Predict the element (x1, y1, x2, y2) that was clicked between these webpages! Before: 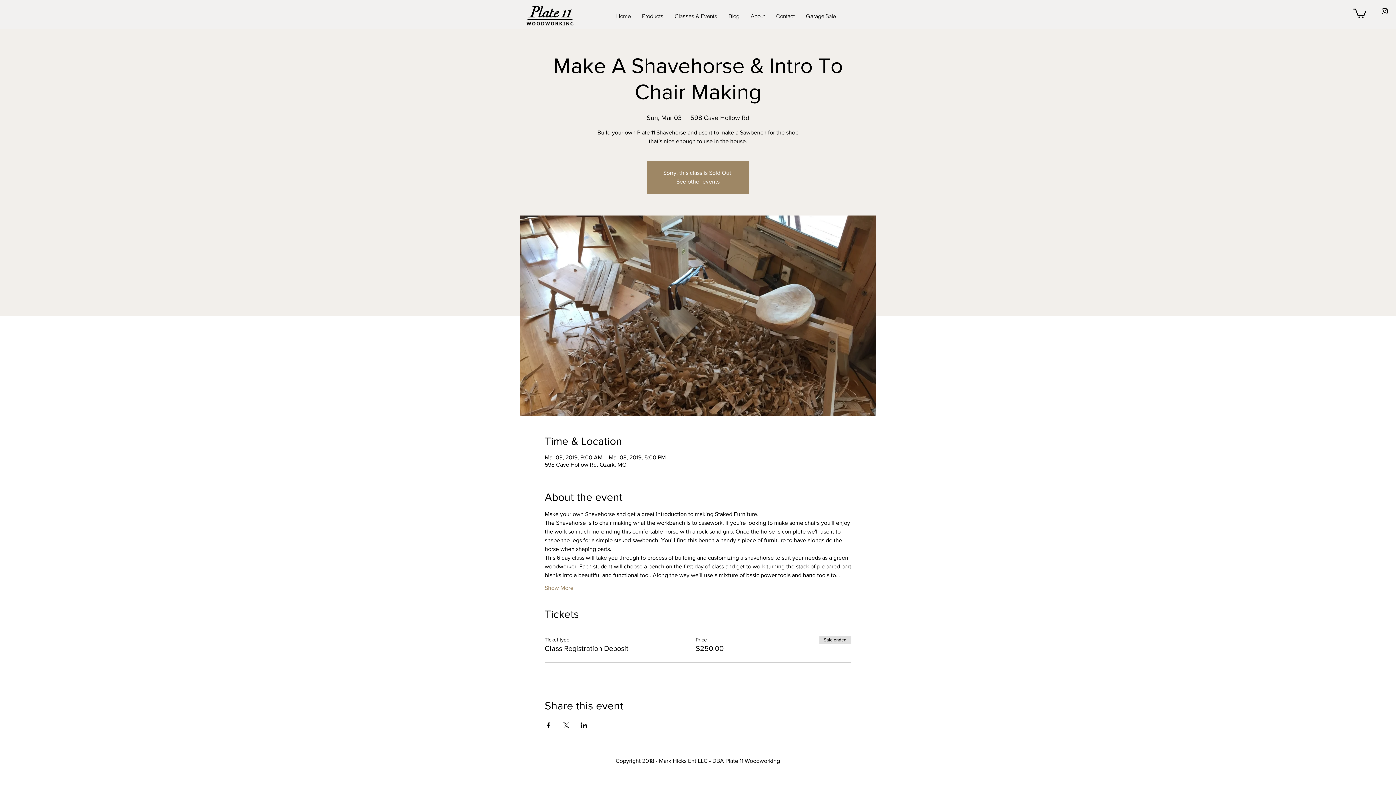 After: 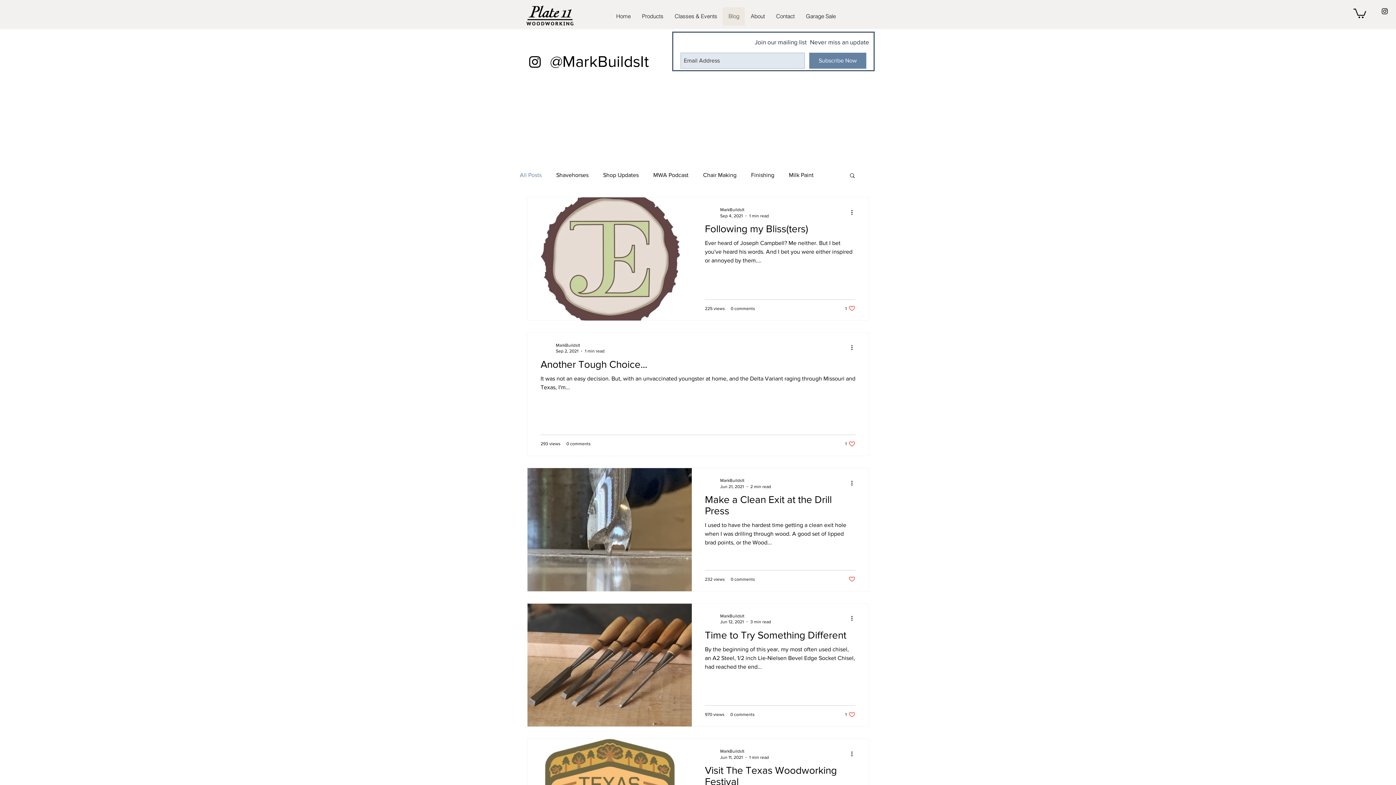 Action: label: Blog bbox: (722, 7, 745, 25)